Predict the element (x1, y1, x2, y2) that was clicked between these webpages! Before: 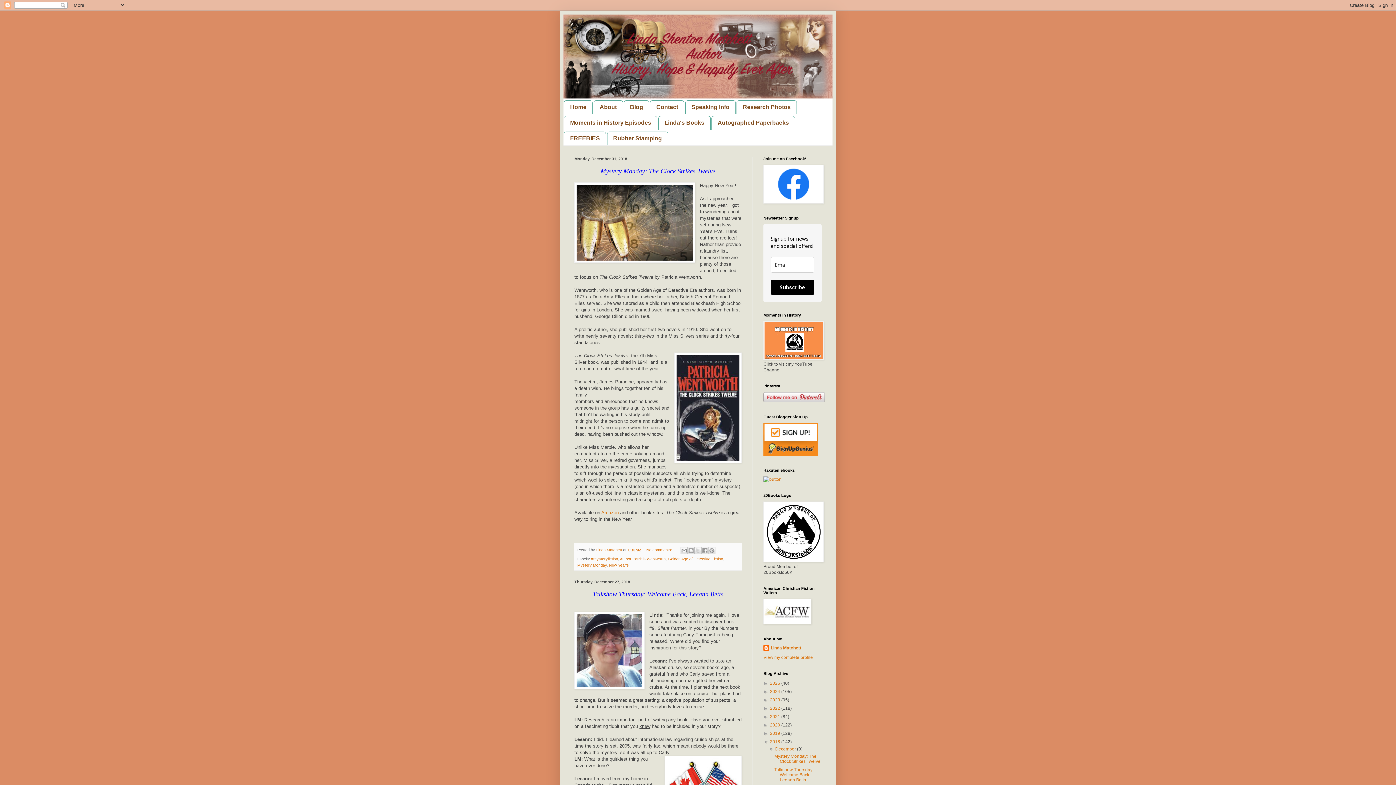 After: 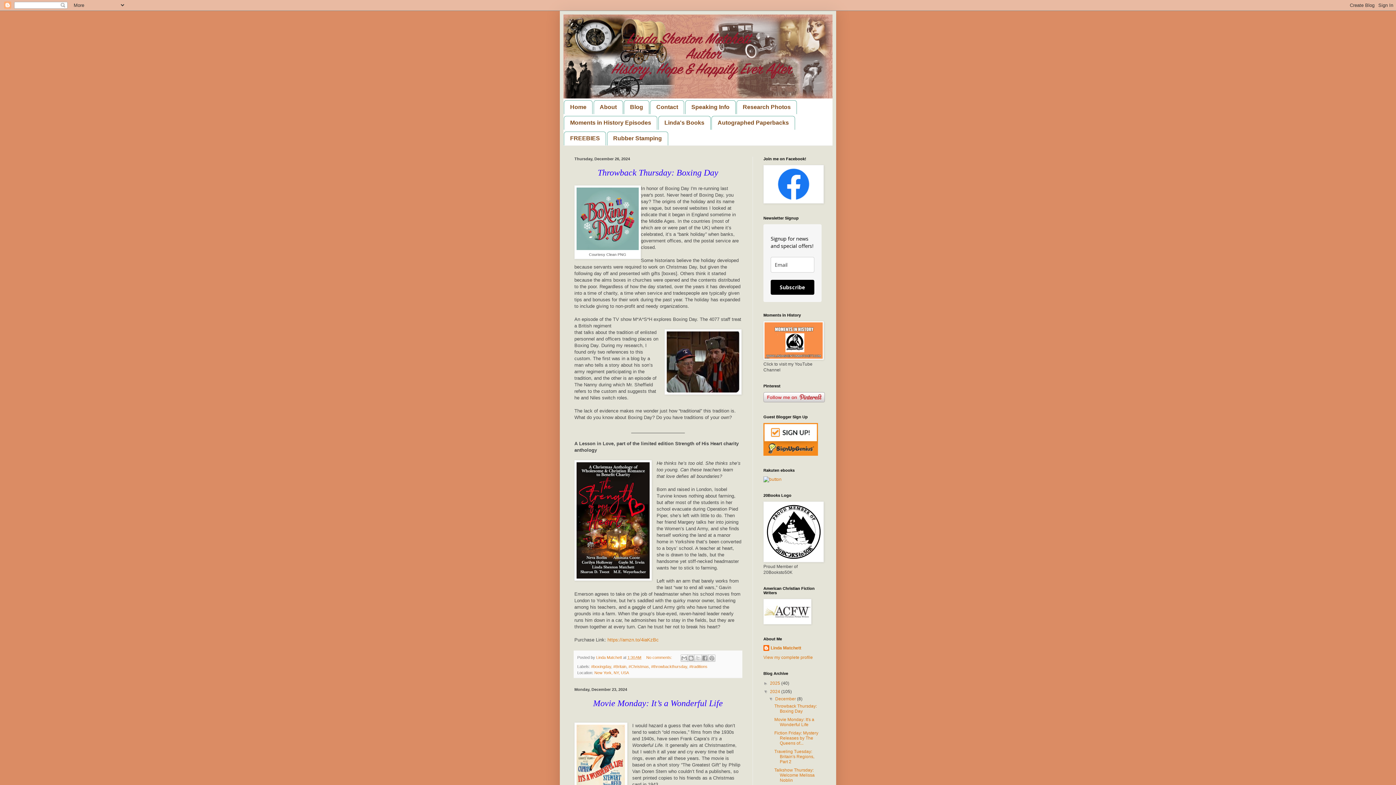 Action: bbox: (770, 689, 781, 694) label: 2024 